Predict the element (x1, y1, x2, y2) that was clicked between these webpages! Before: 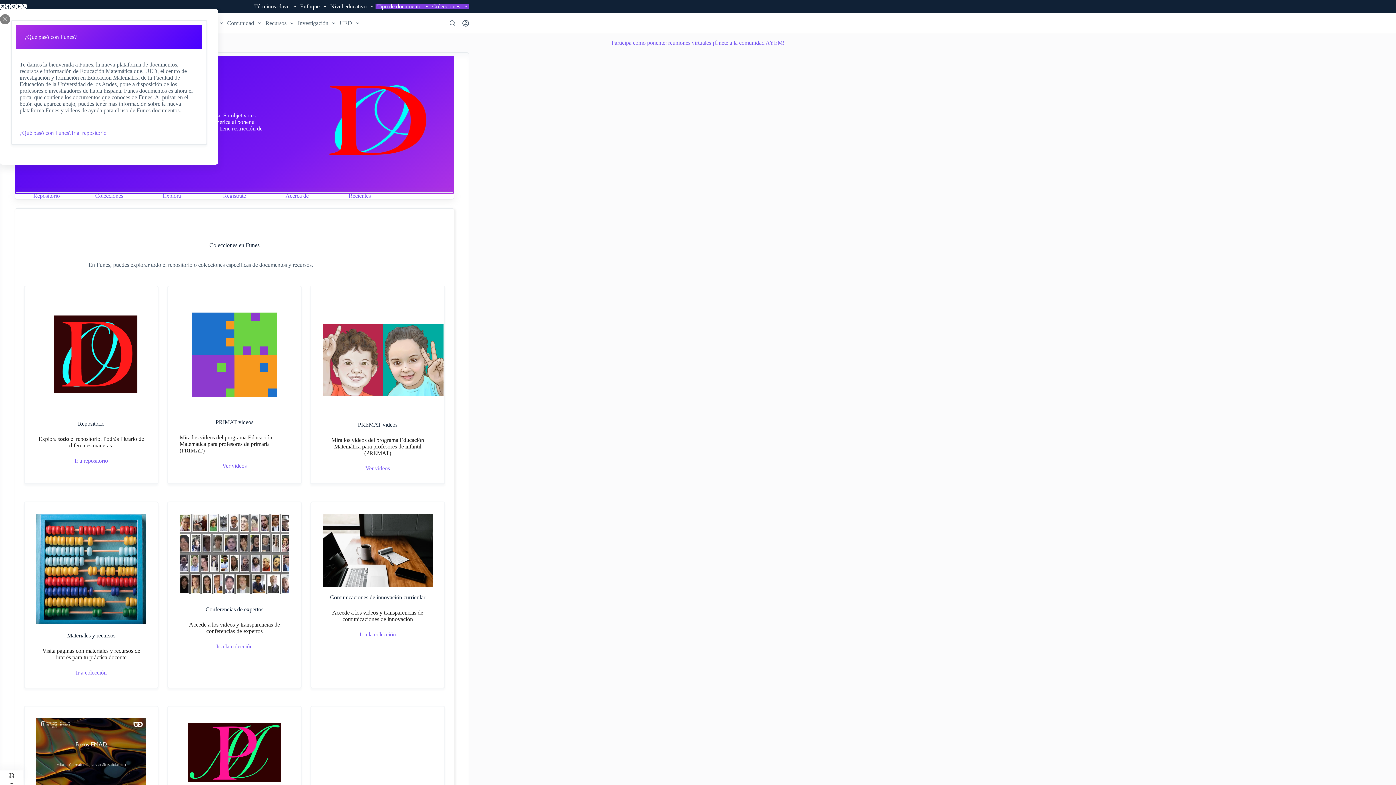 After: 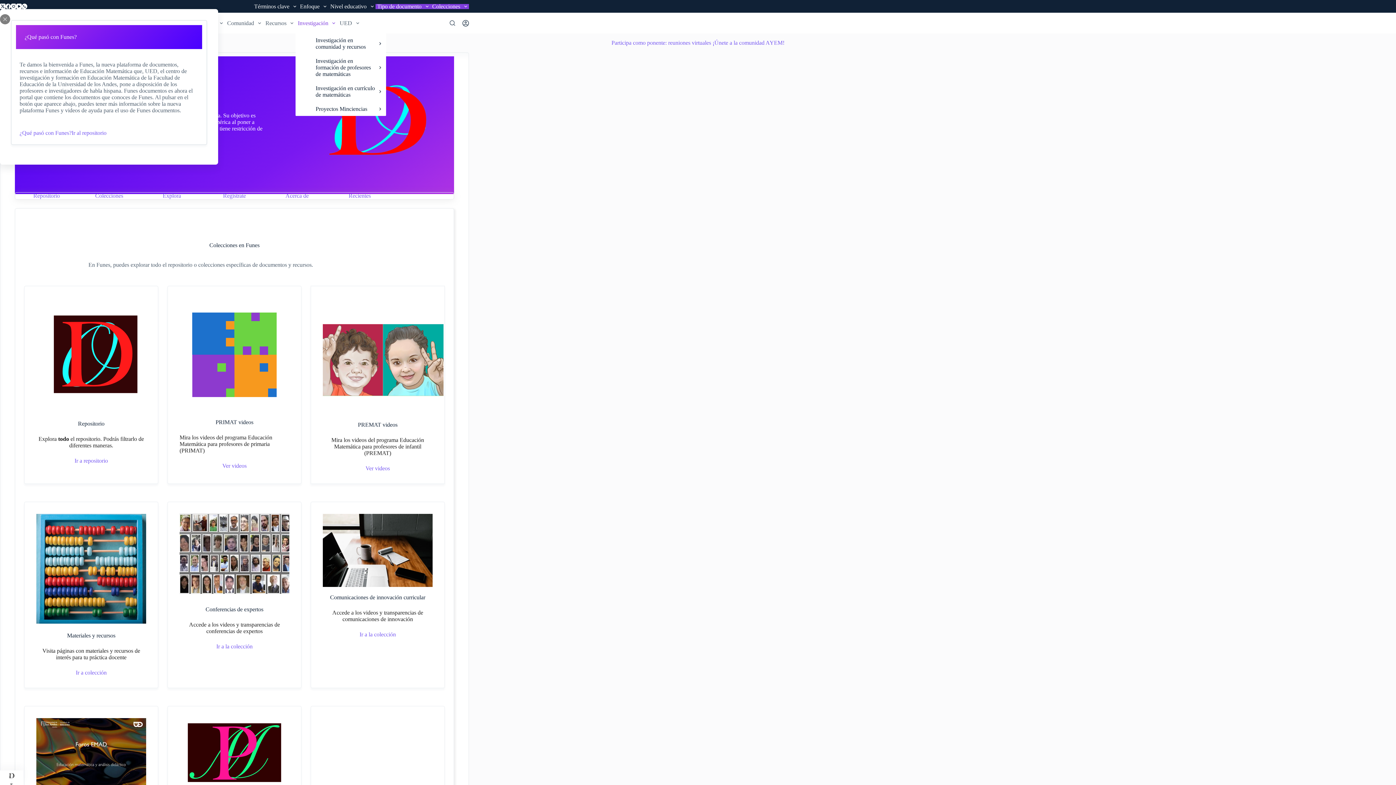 Action: bbox: (295, 12, 337, 33) label: Investigación